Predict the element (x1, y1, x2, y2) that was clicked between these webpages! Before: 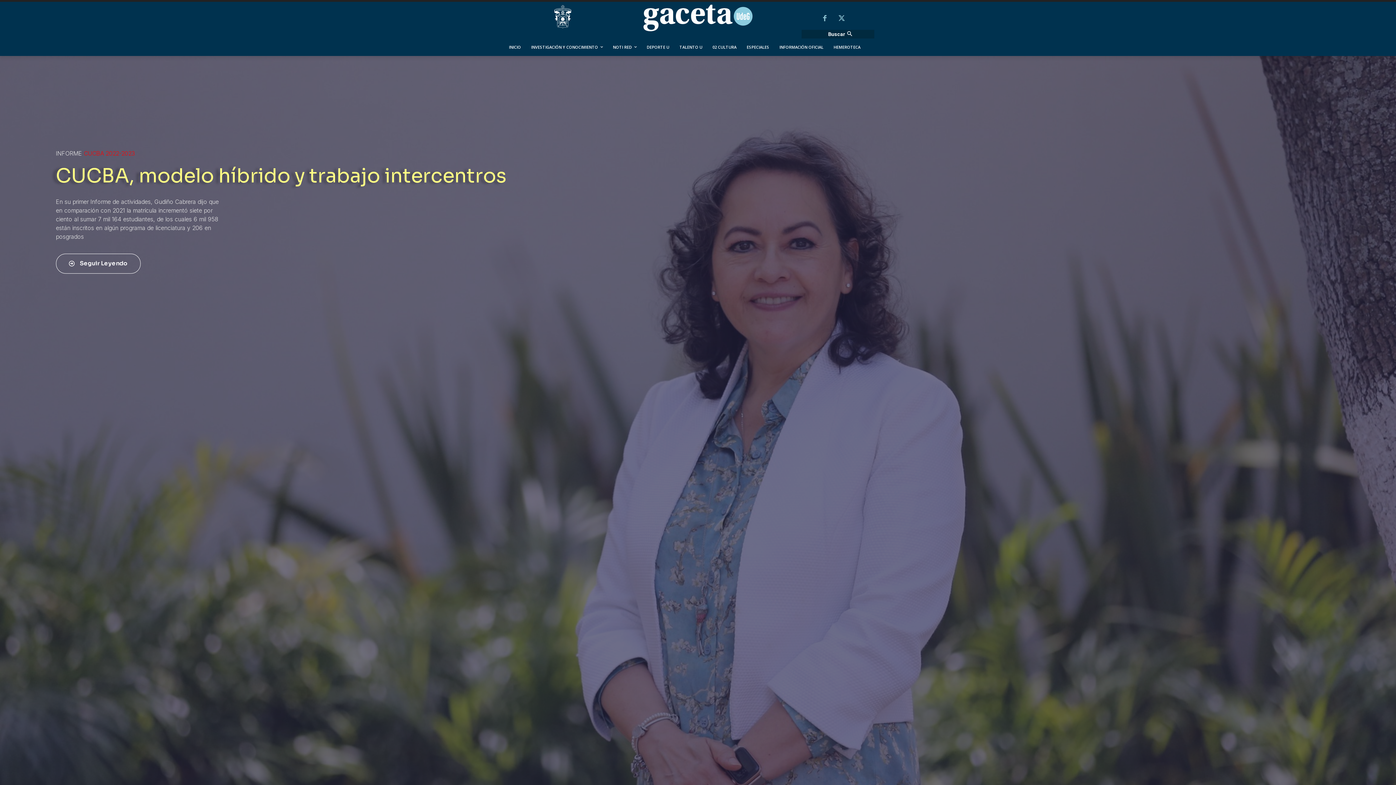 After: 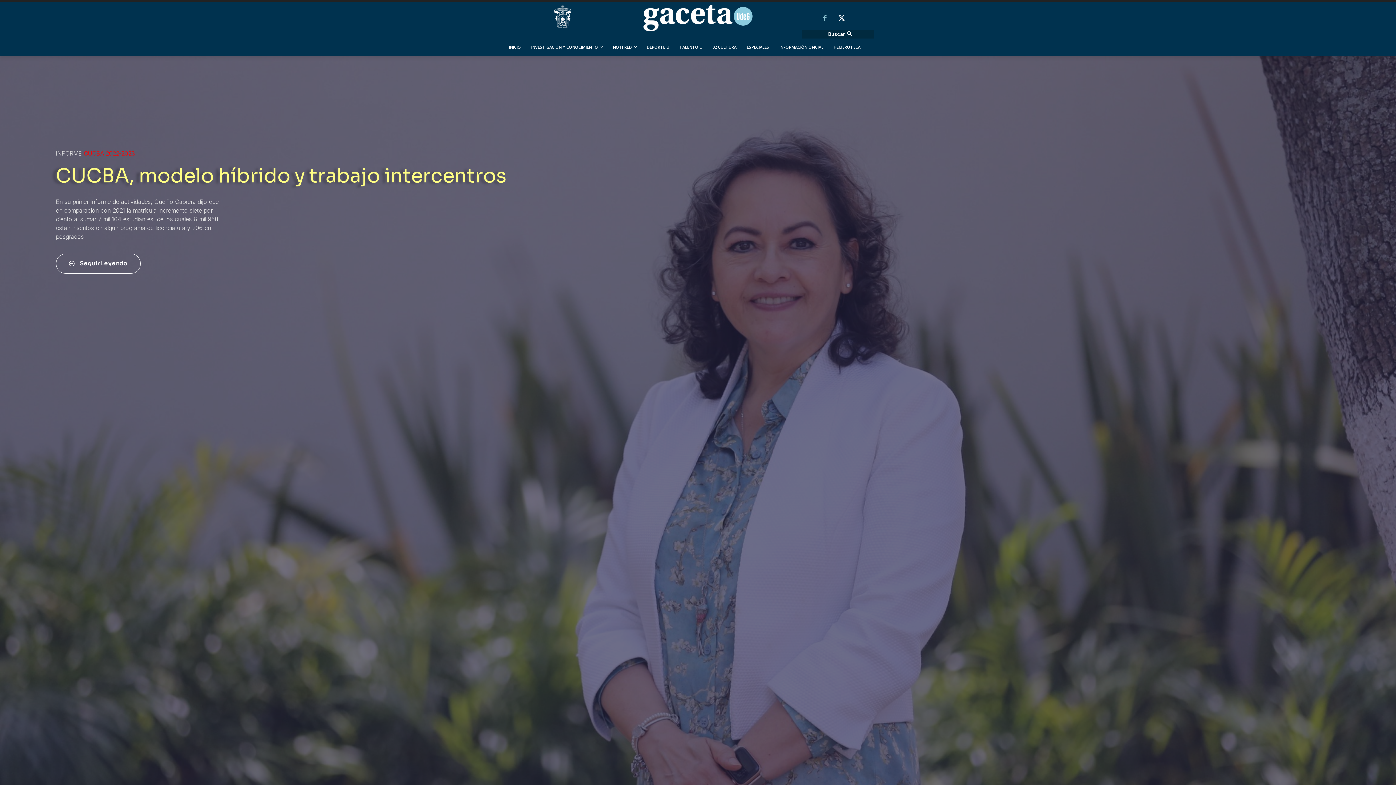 Action: bbox: (835, 12, 848, 25)